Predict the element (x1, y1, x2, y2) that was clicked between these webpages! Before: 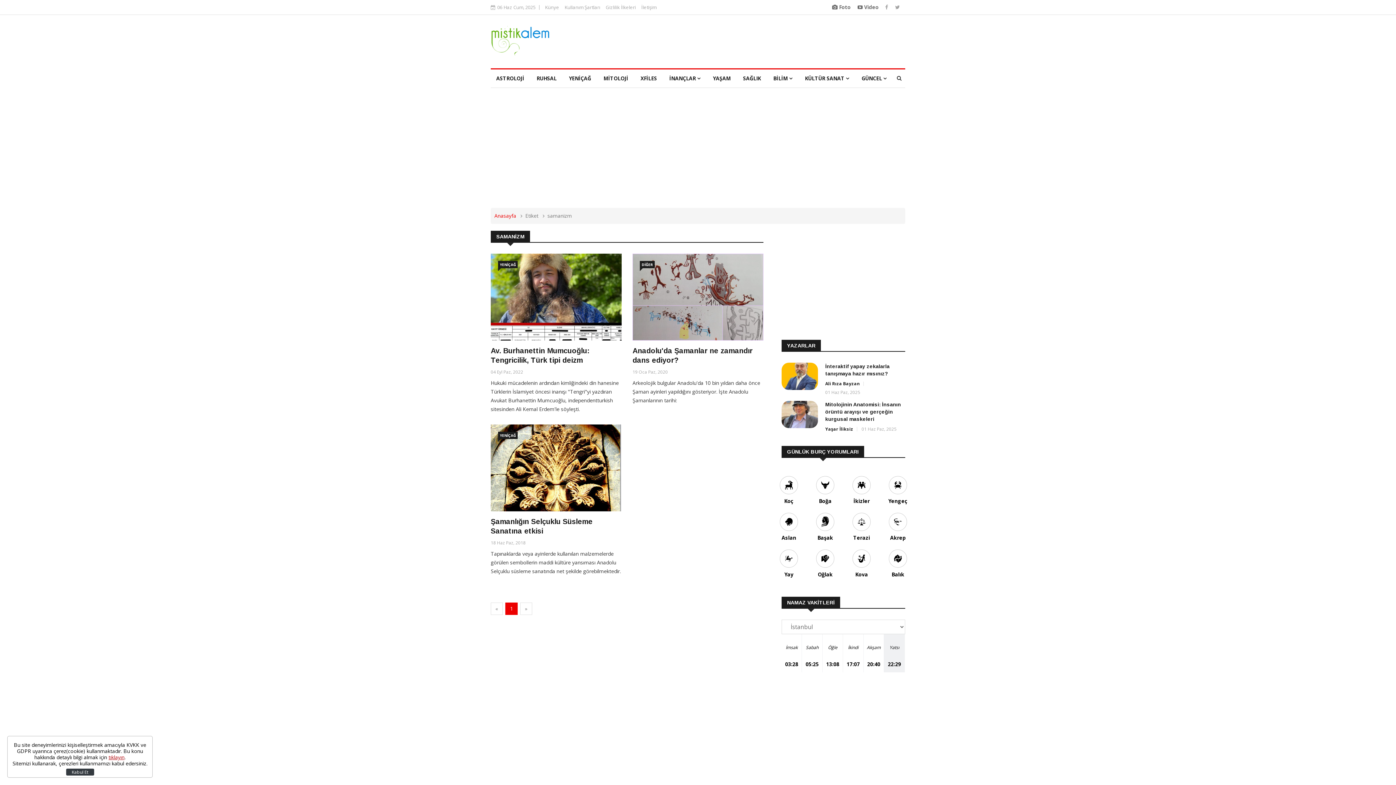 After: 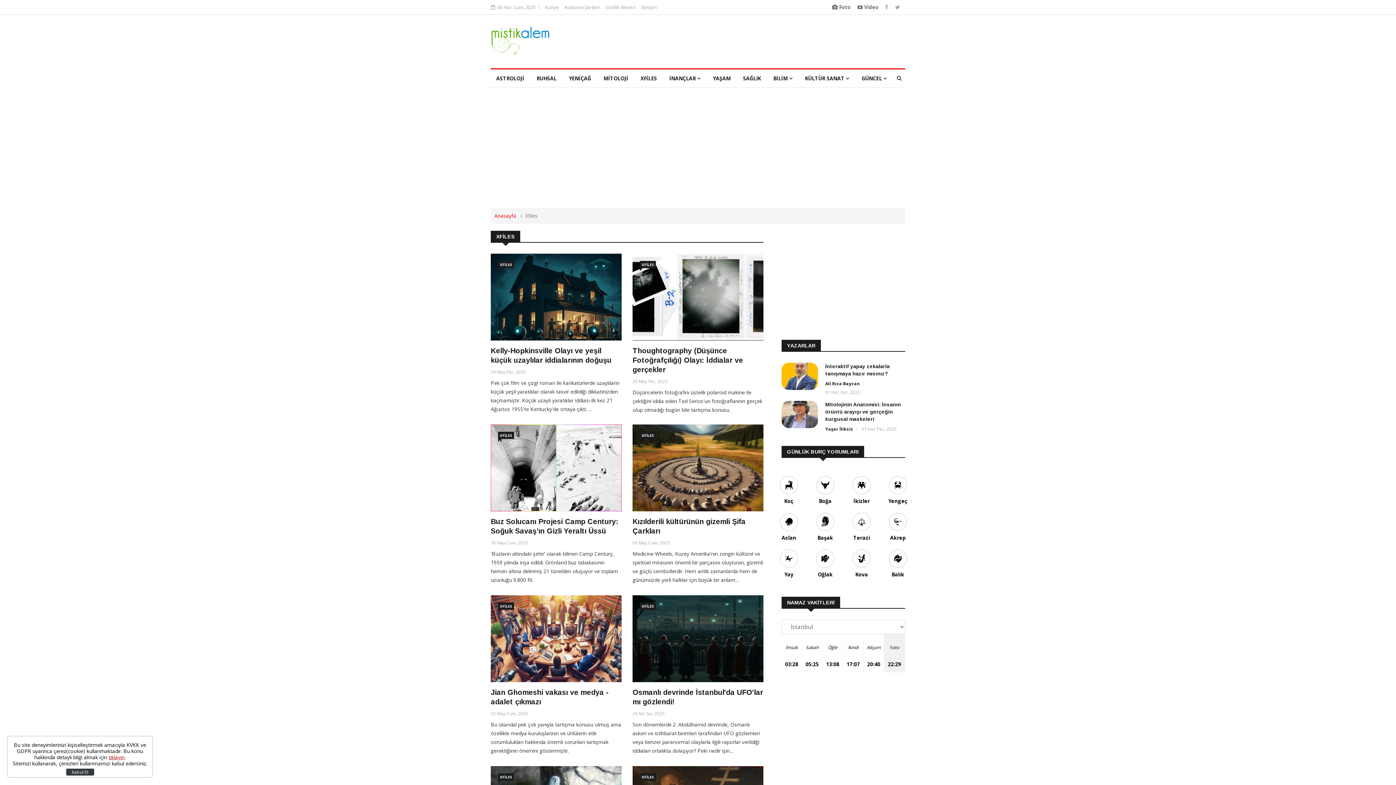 Action: label: XFİLES bbox: (635, 69, 662, 87)